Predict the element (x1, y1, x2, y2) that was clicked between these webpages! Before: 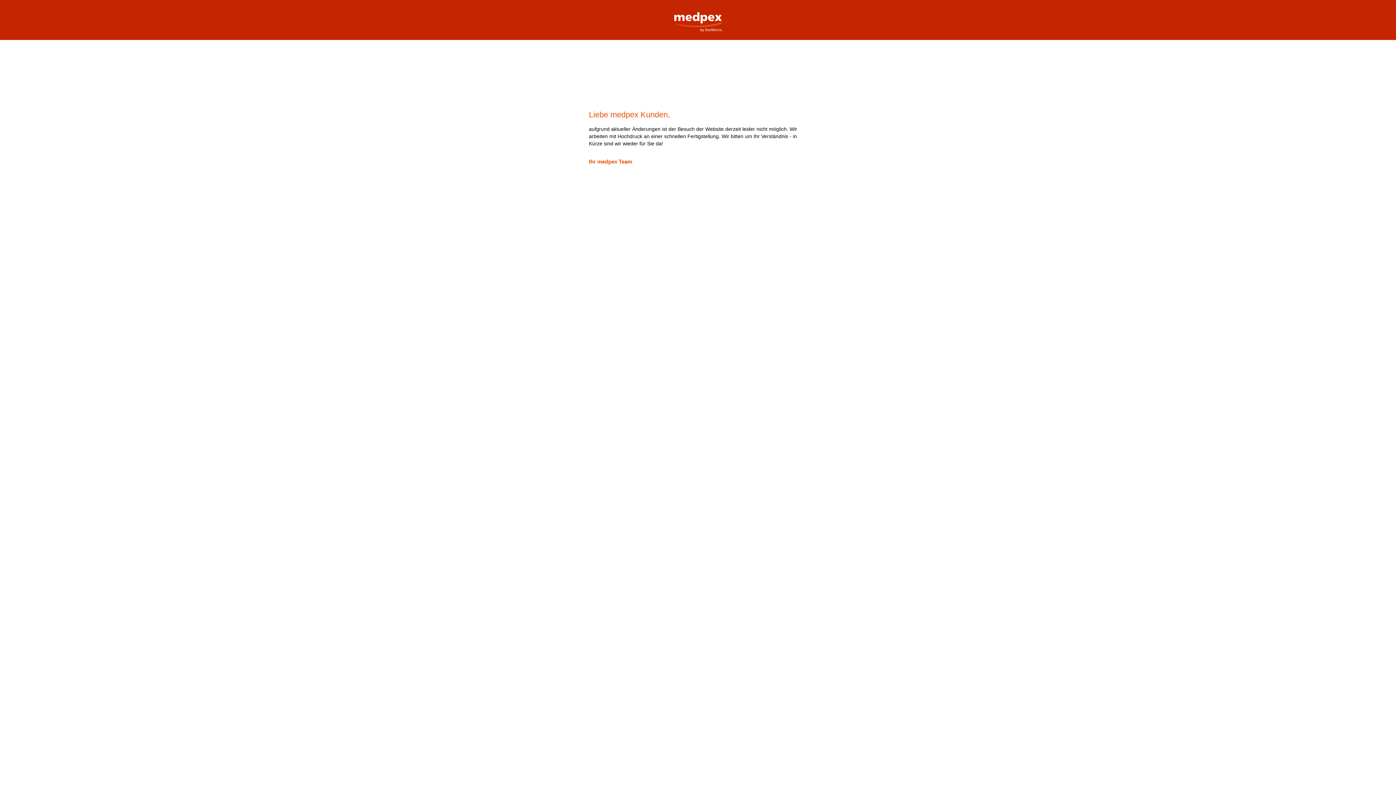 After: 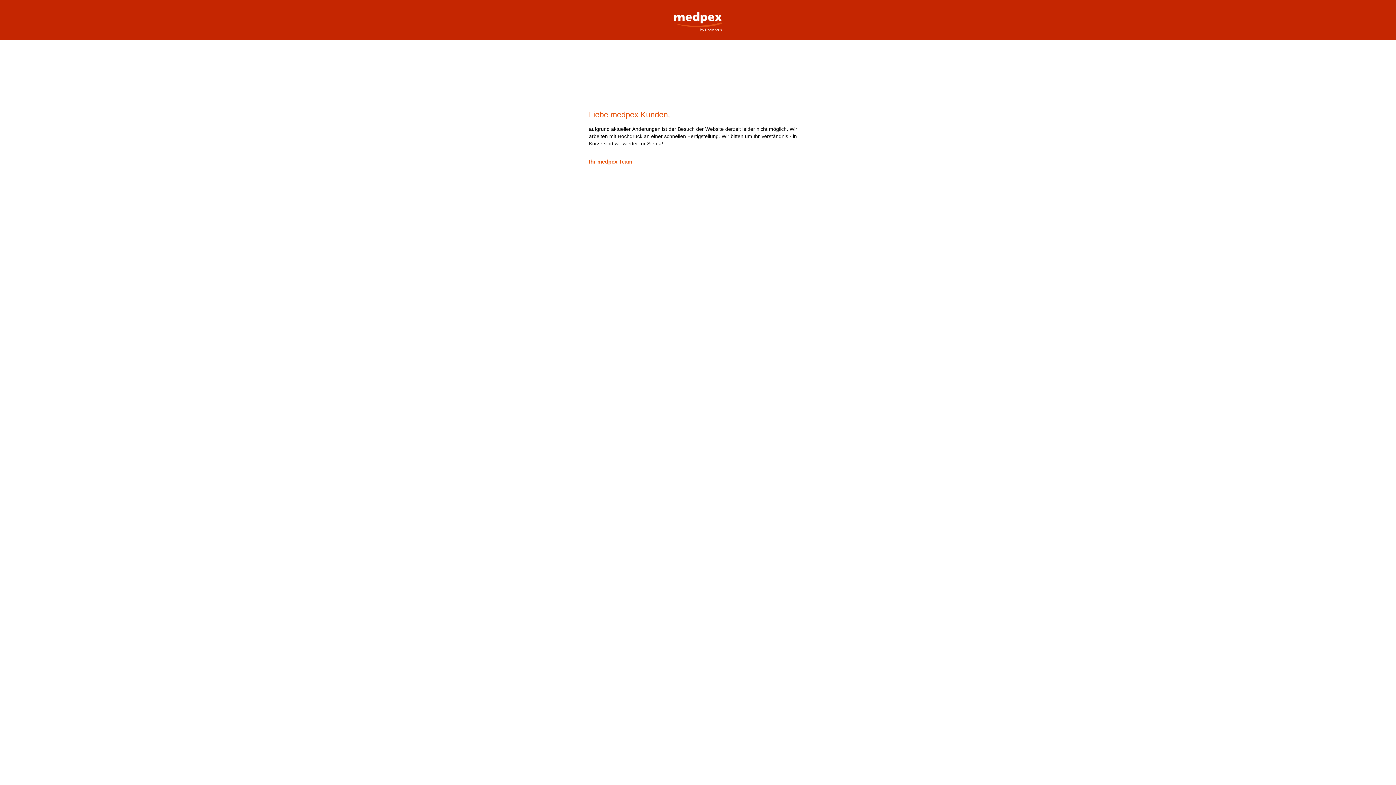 Action: bbox: (669, 0, 727, 32) label: medpex Versandapotheke